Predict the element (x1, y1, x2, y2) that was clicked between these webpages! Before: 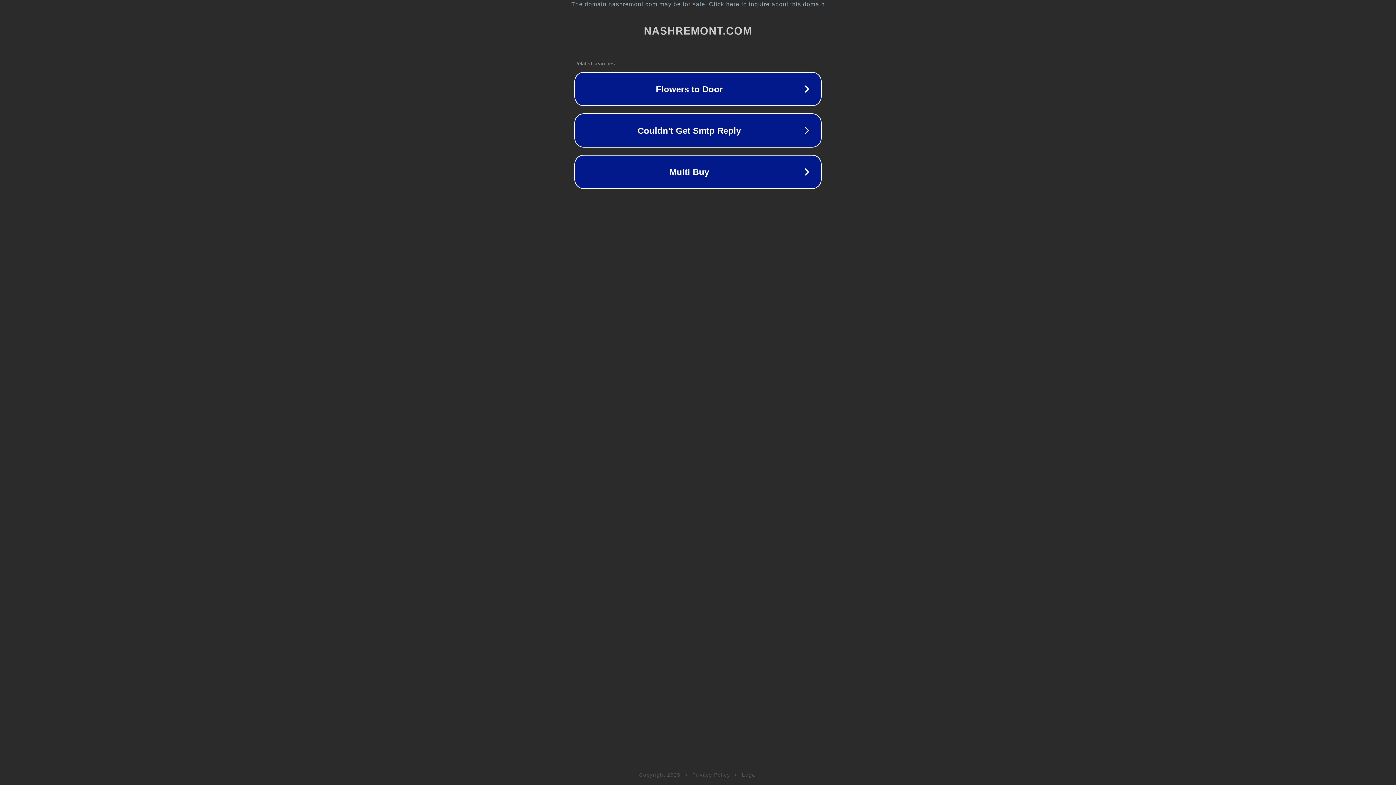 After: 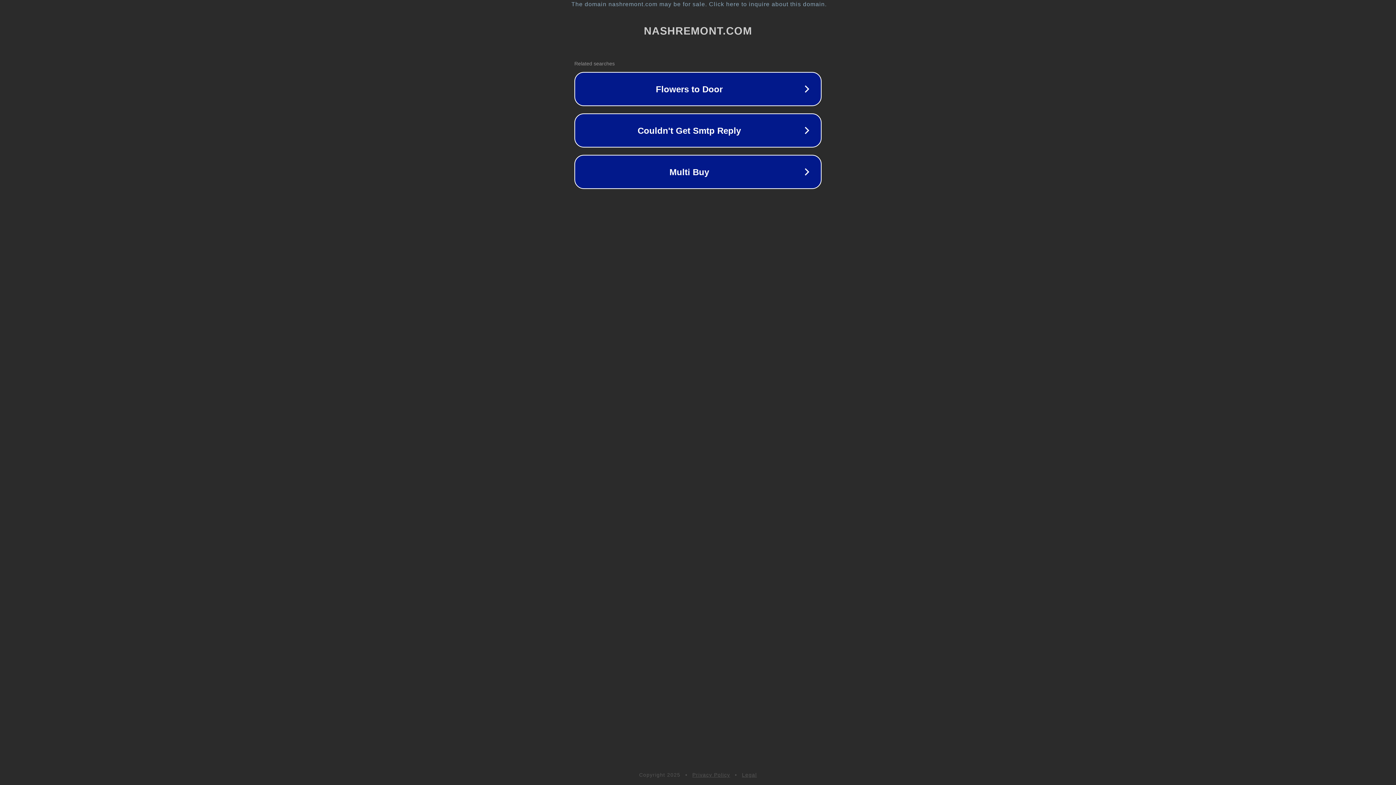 Action: bbox: (692, 772, 730, 778) label: Privacy Policy